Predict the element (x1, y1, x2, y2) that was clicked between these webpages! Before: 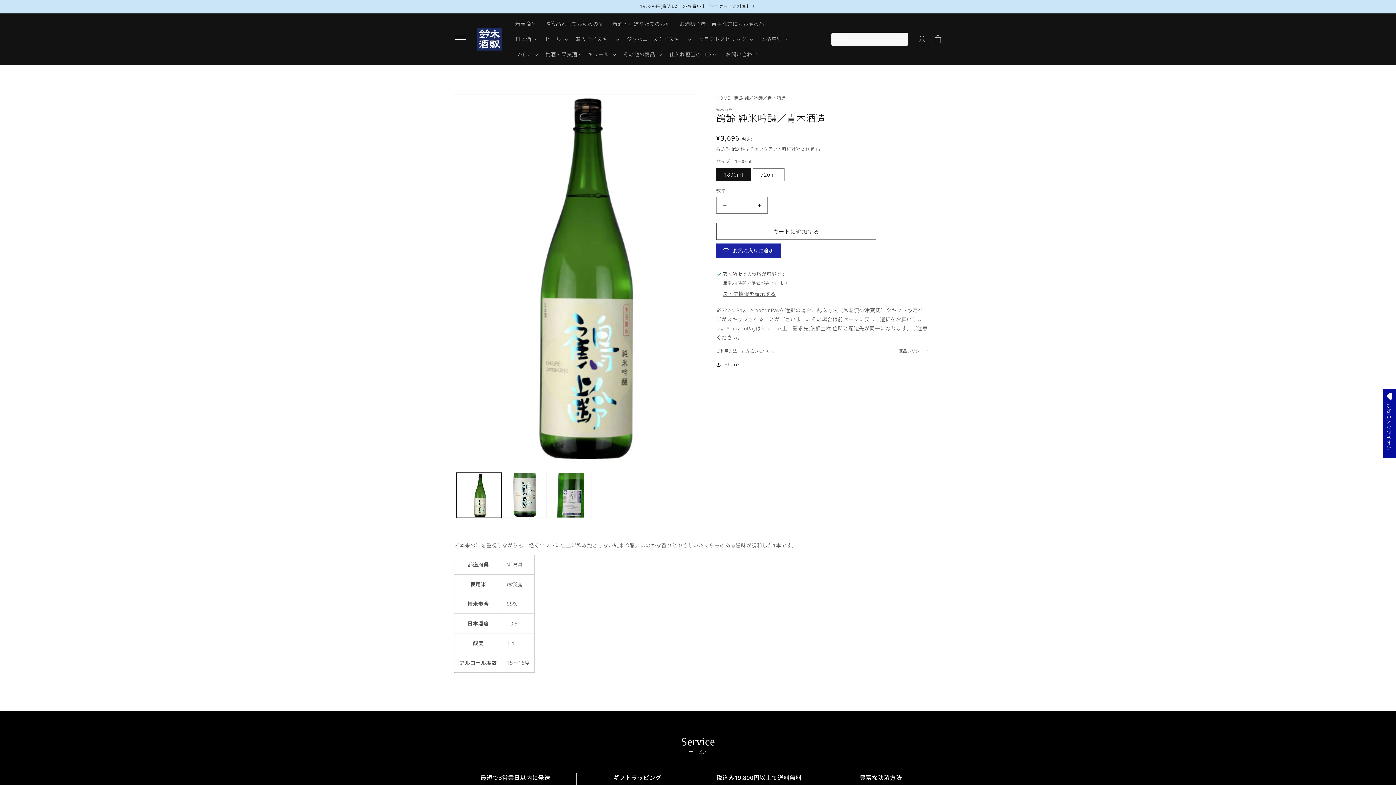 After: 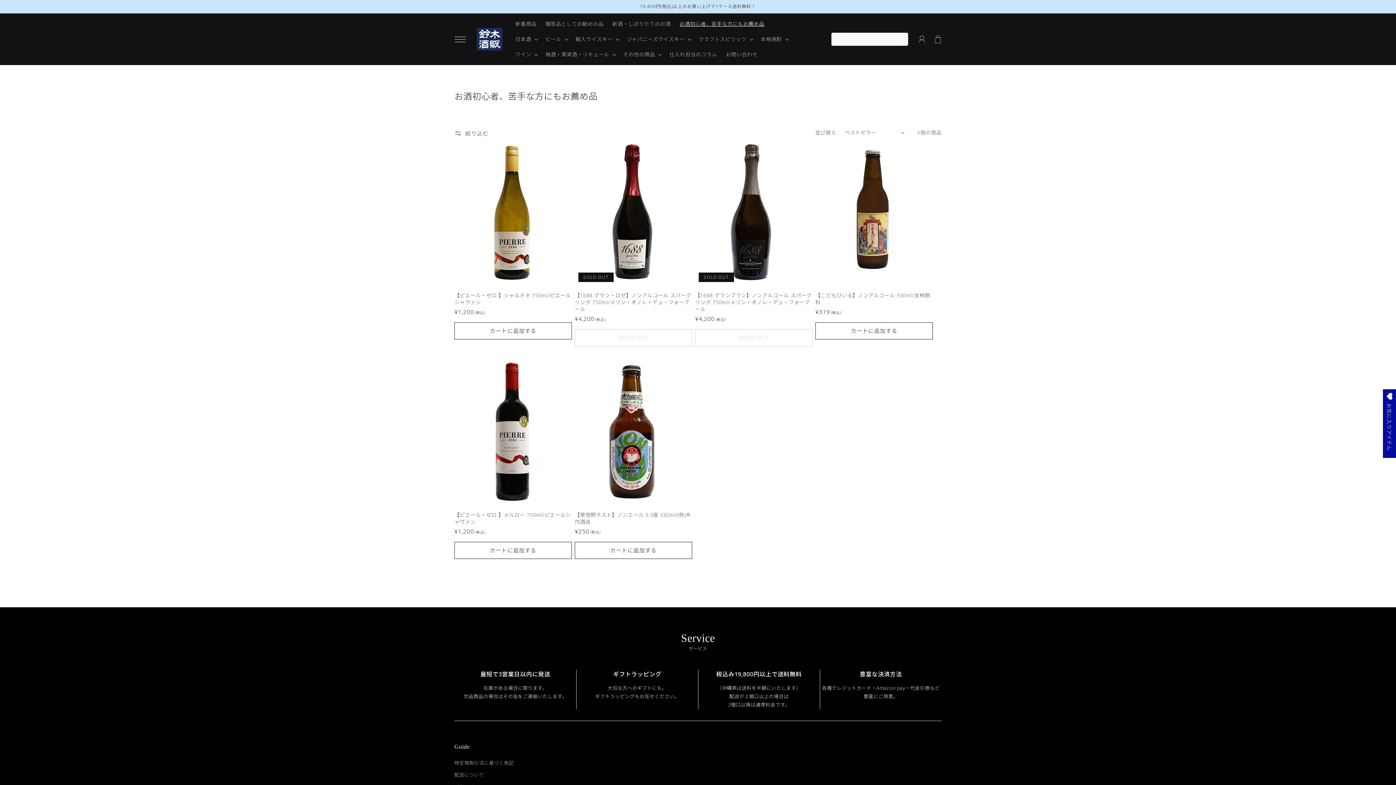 Action: bbox: (675, 16, 768, 31) label: お酒初心者、苦手な方にもお薦め品